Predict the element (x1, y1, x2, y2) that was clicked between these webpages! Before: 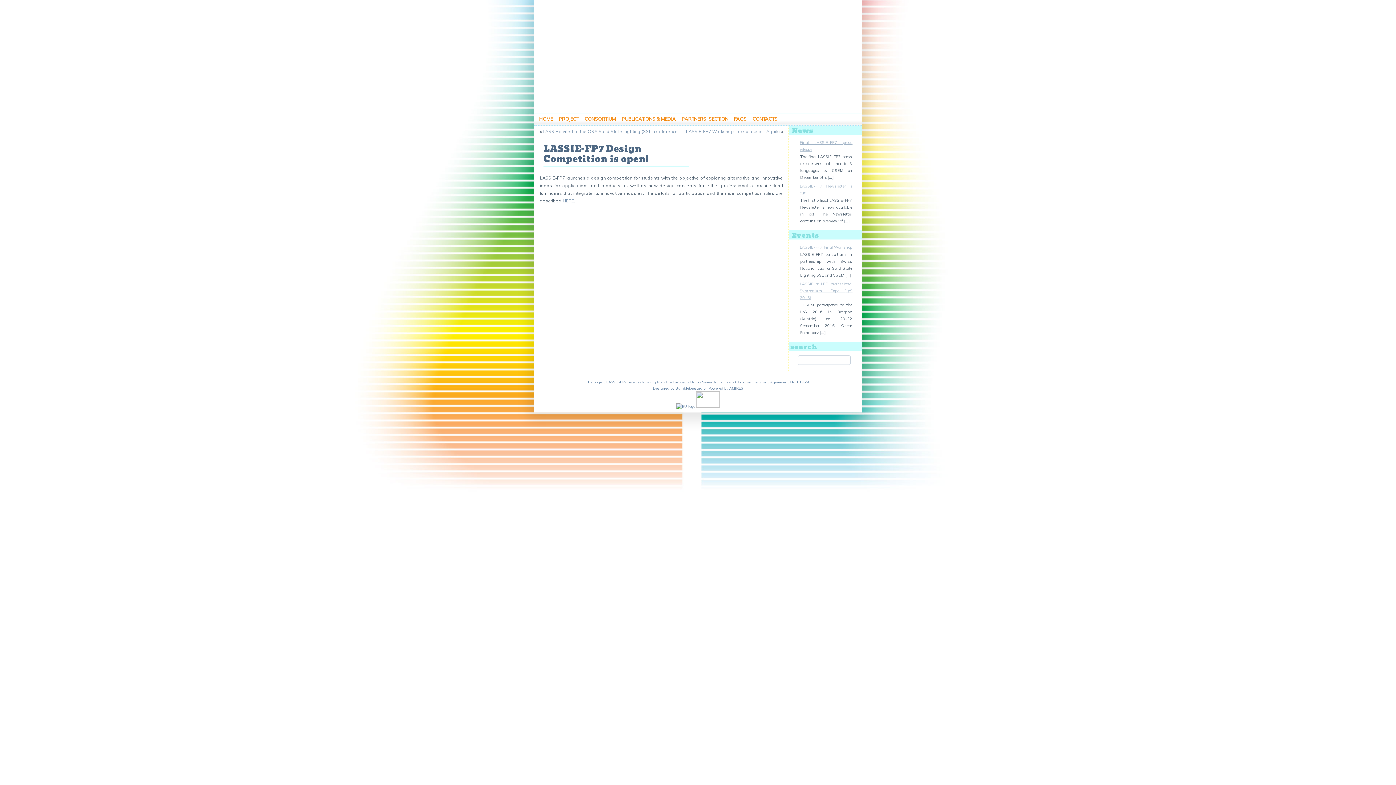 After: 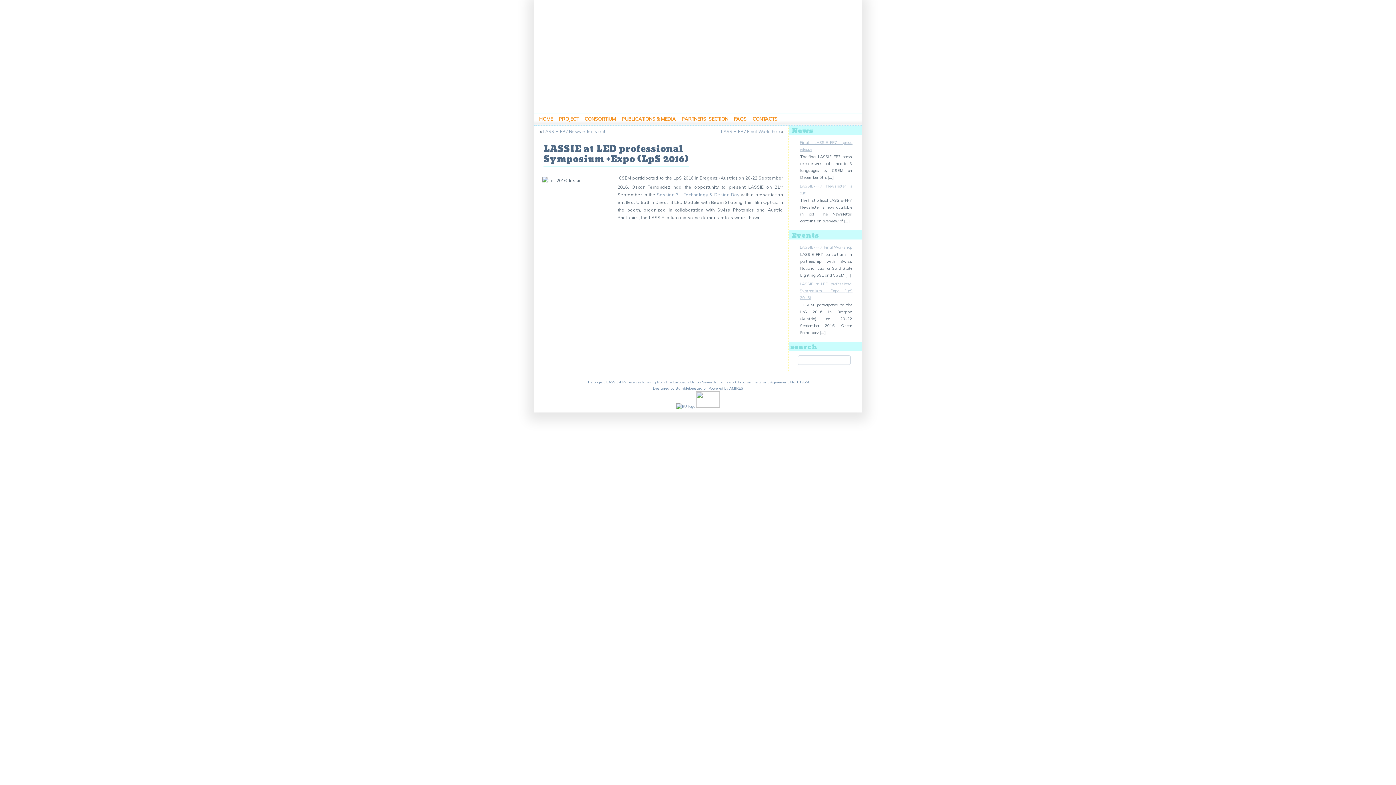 Action: bbox: (800, 281, 852, 300) label: LASSIE at LED professional Symposium +Expo (LpS 2016)